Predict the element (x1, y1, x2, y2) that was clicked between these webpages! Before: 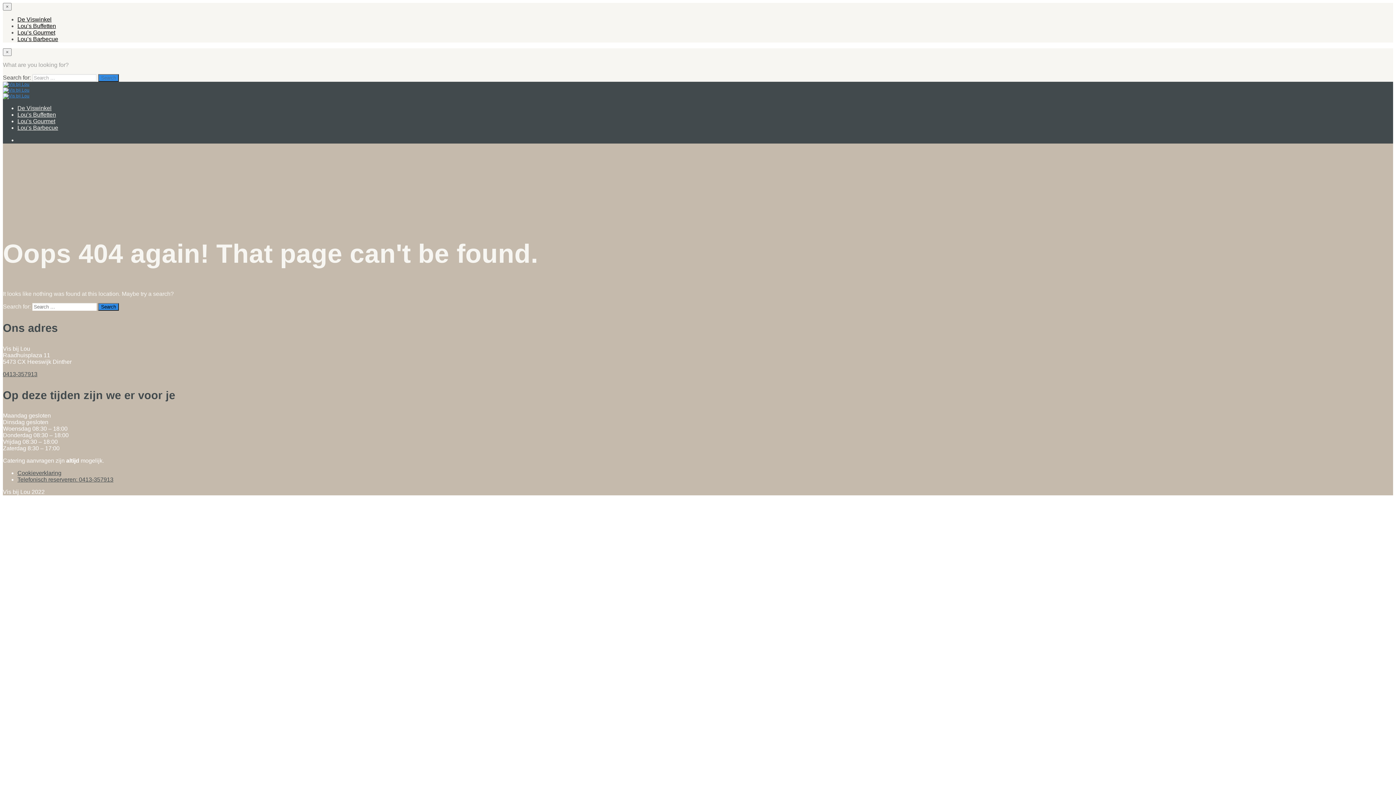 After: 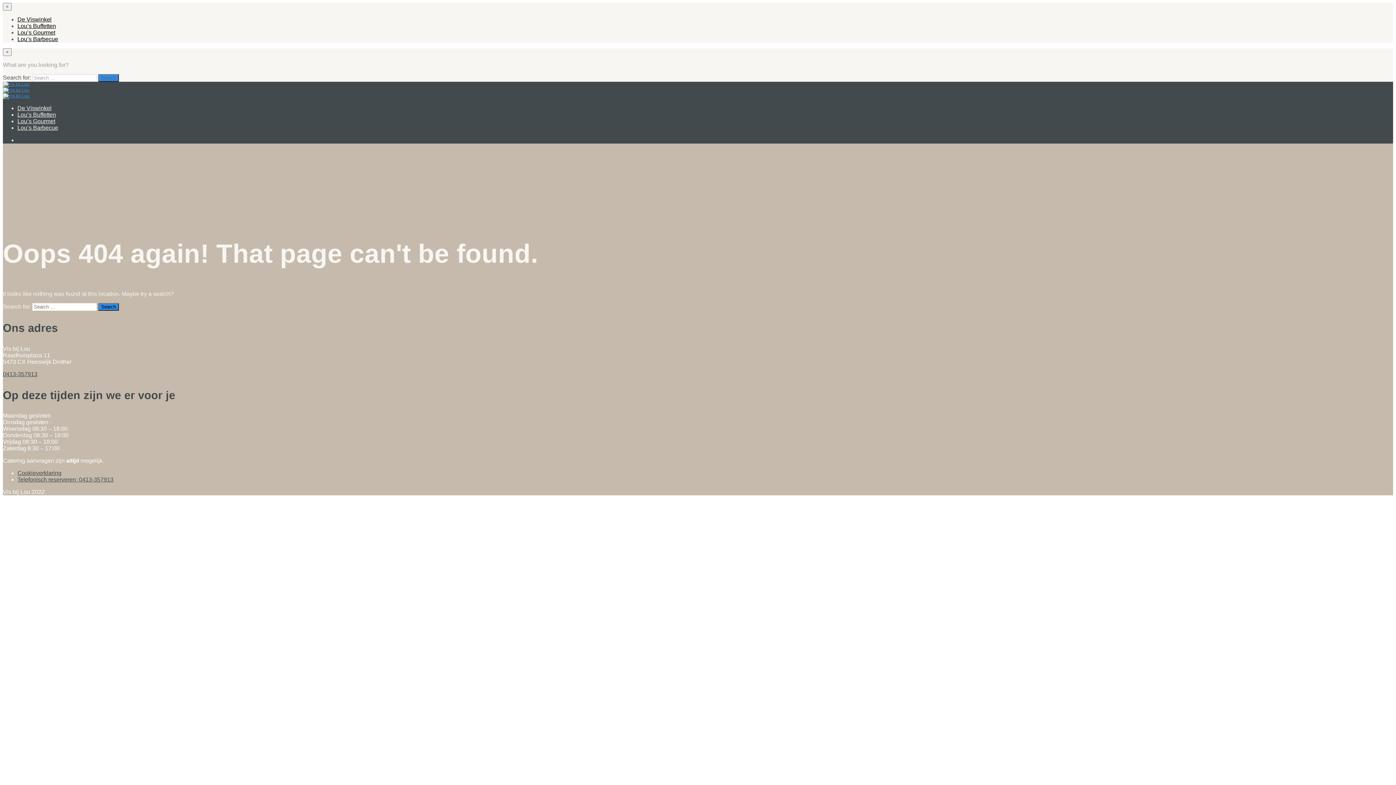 Action: bbox: (2, 371, 37, 377) label: 0413-357913